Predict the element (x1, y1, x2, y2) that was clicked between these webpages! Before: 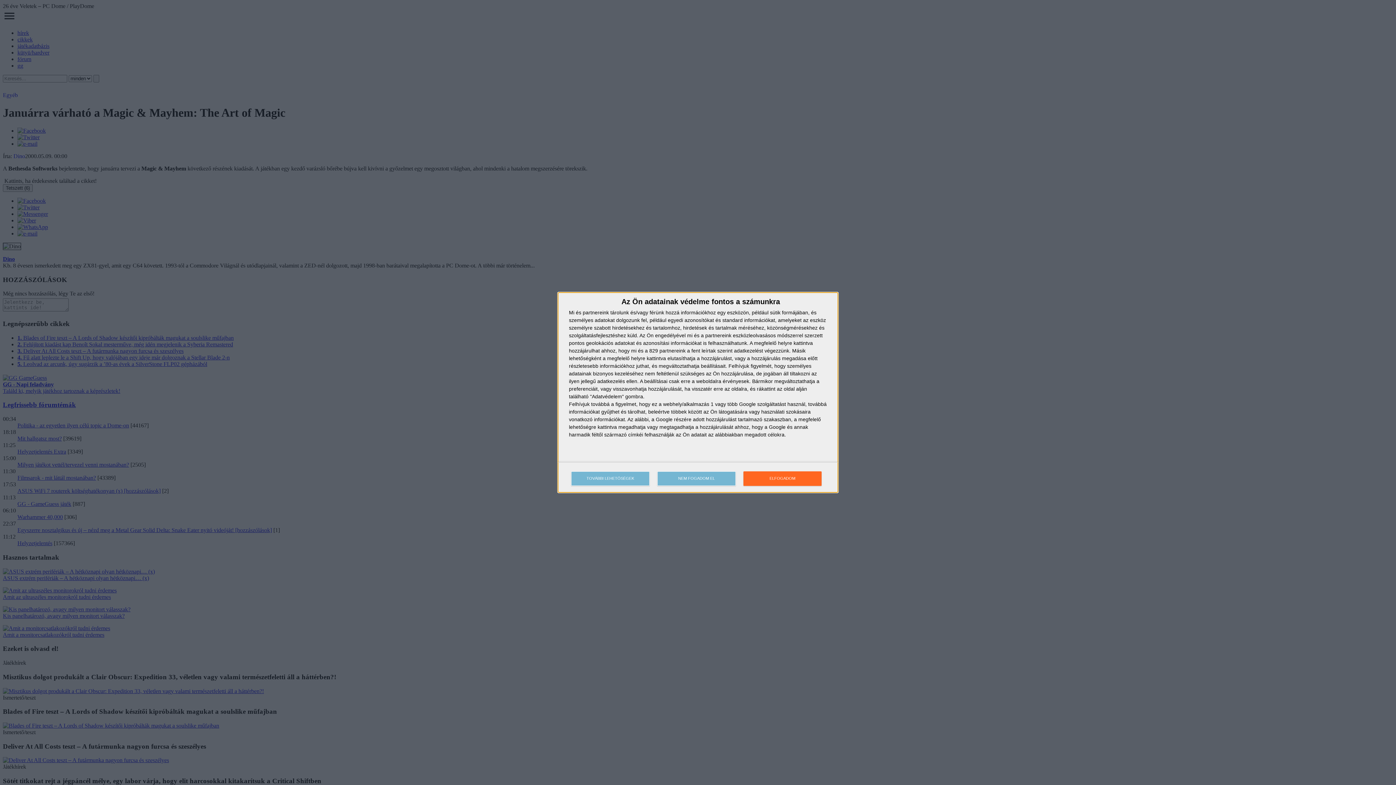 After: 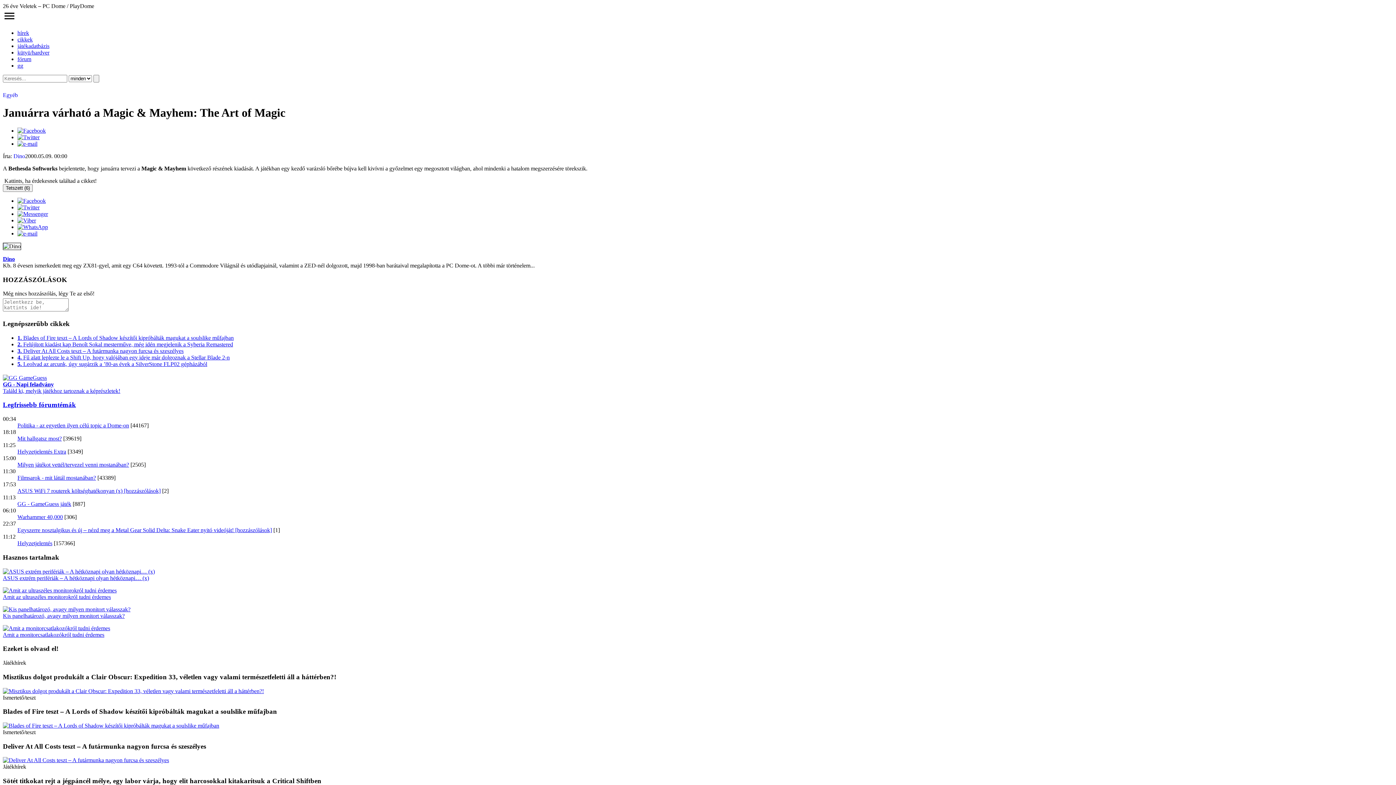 Action: label: NEM FOGADOM EL bbox: (657, 471, 736, 486)